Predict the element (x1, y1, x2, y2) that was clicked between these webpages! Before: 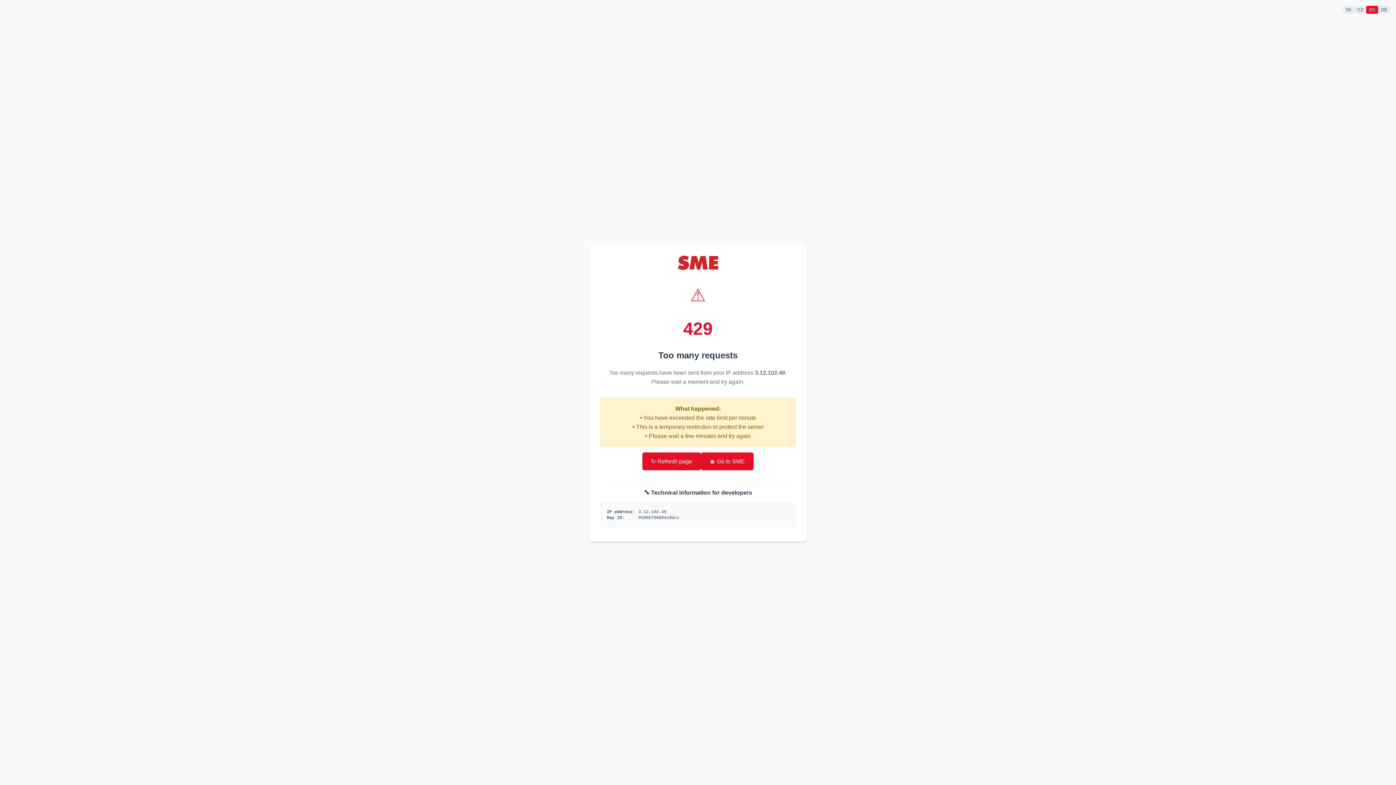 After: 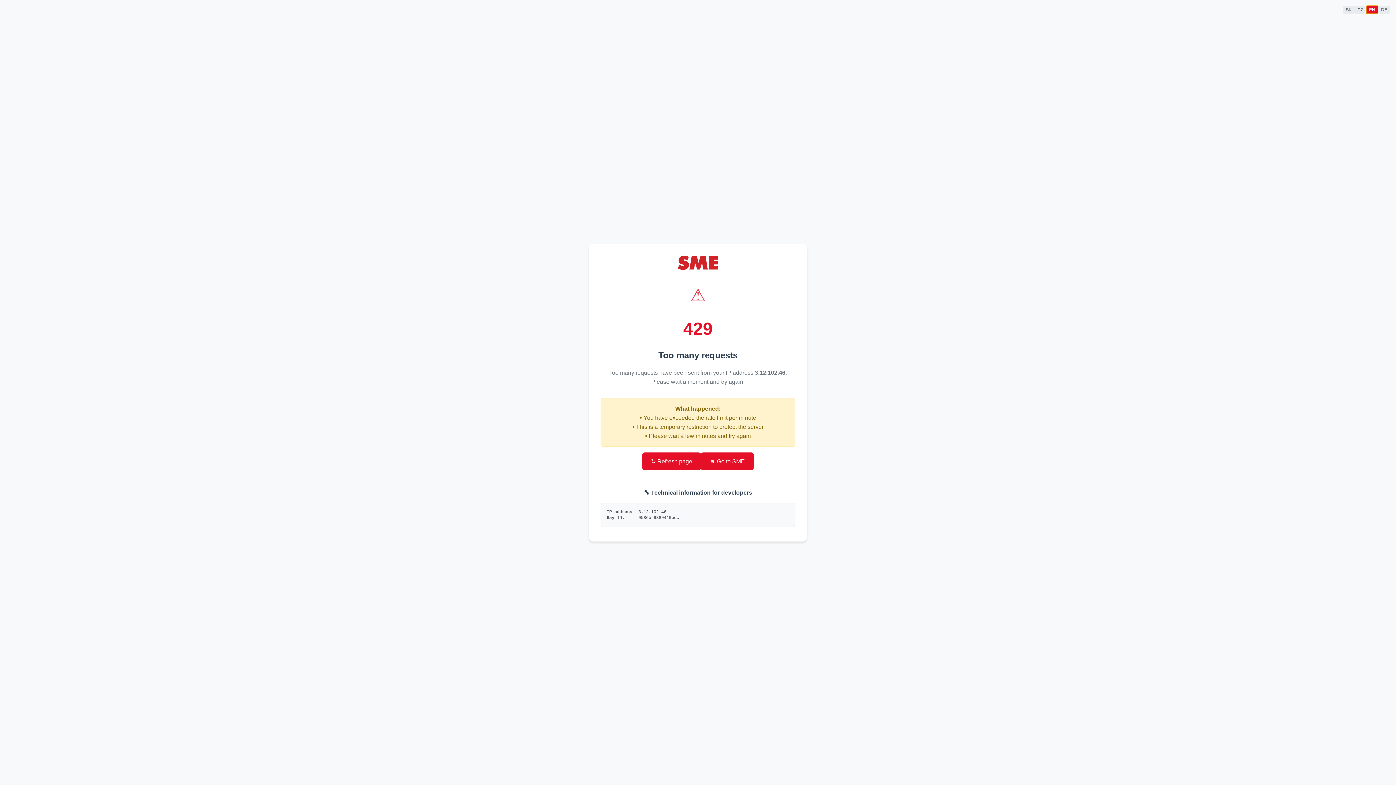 Action: label: EN bbox: (1366, 5, 1378, 13)